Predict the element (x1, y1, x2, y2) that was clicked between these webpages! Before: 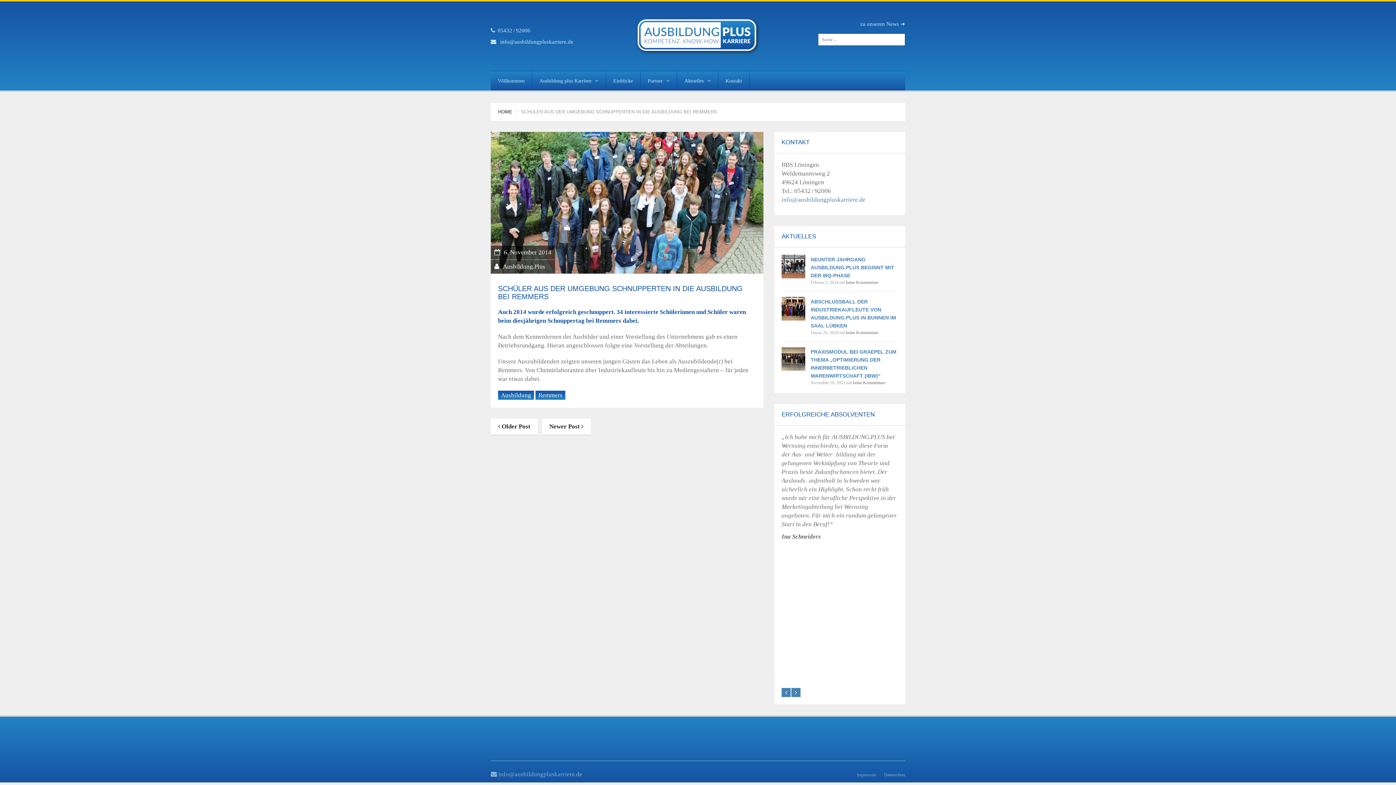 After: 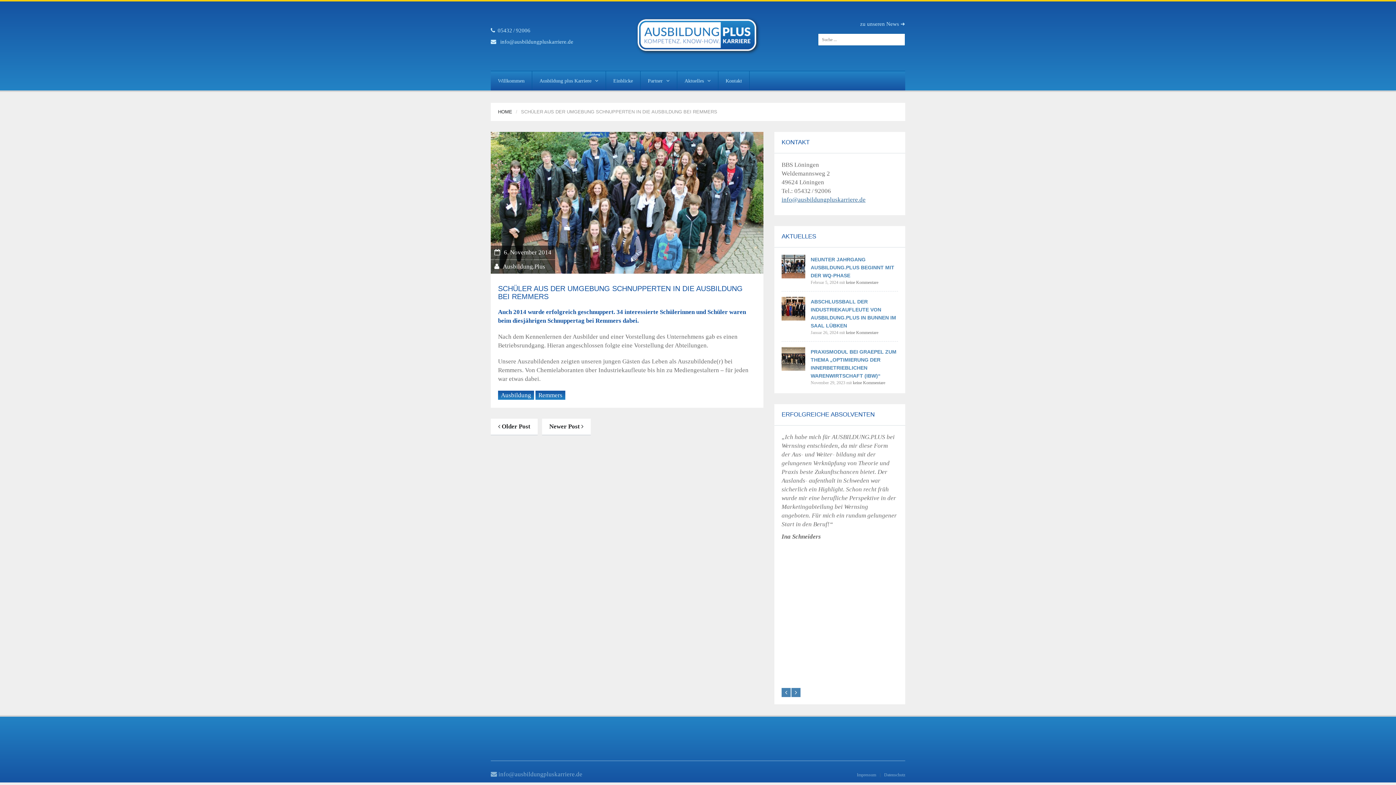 Action: bbox: (781, 196, 865, 203) label: info@ausbildungpluskarriere.de